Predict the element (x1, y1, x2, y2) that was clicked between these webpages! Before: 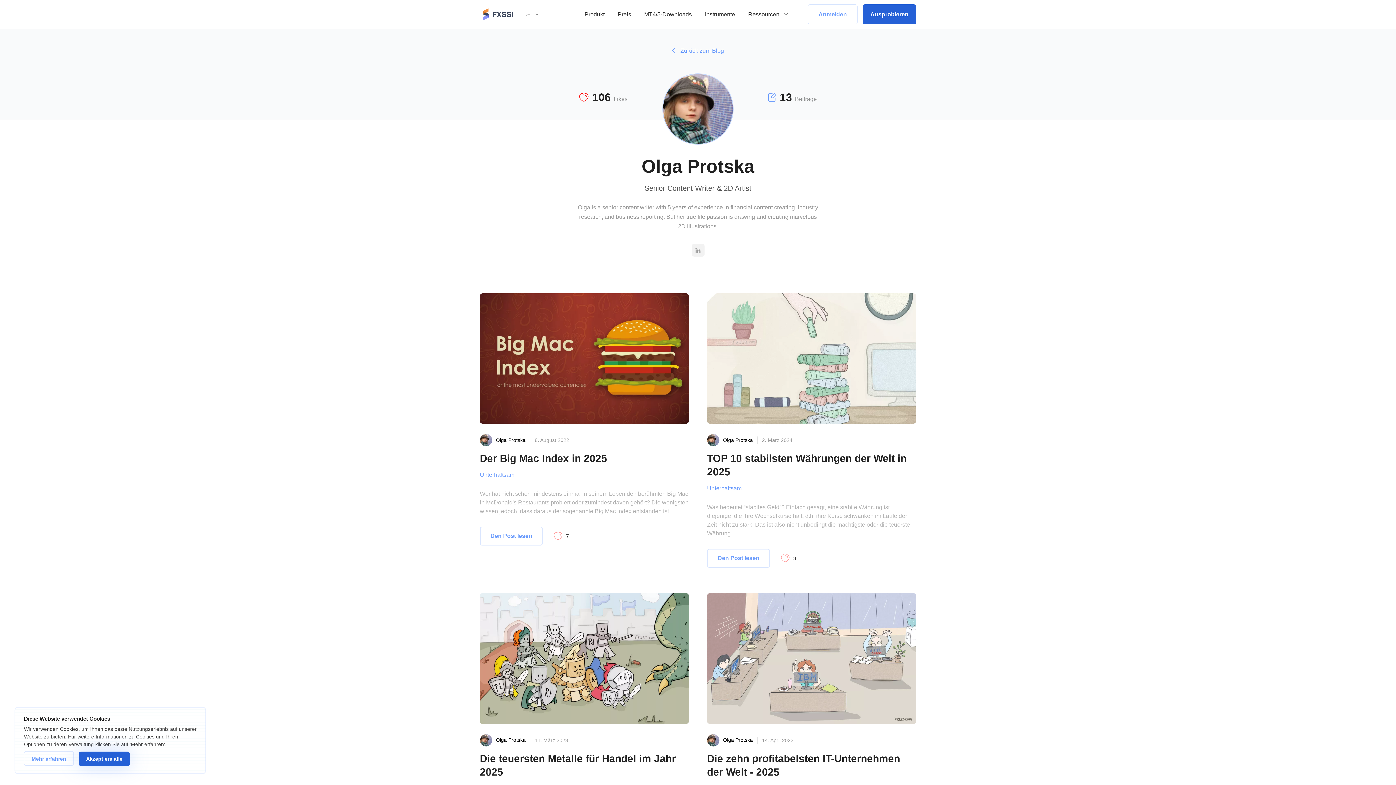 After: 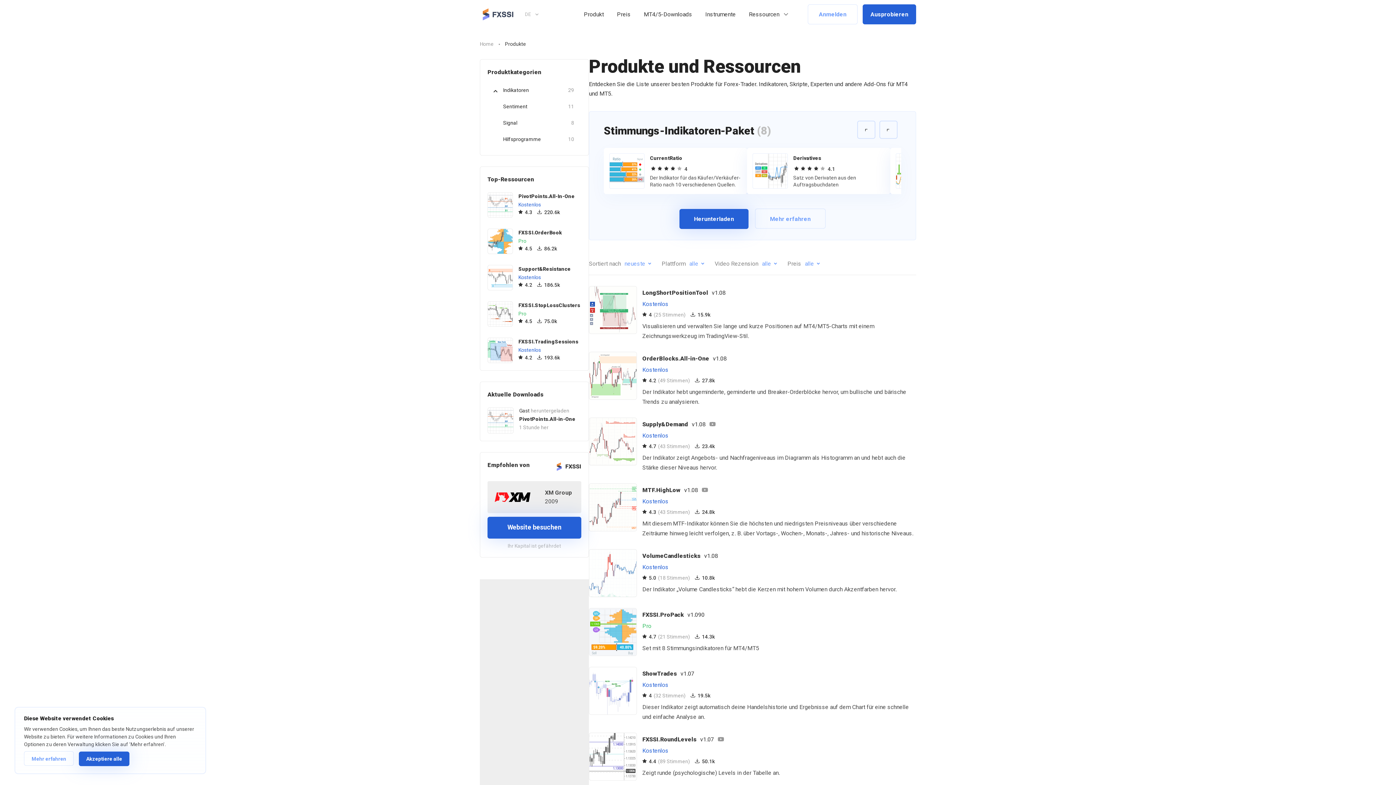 Action: bbox: (641, 4, 694, 24) label: MT4/5-Downloads